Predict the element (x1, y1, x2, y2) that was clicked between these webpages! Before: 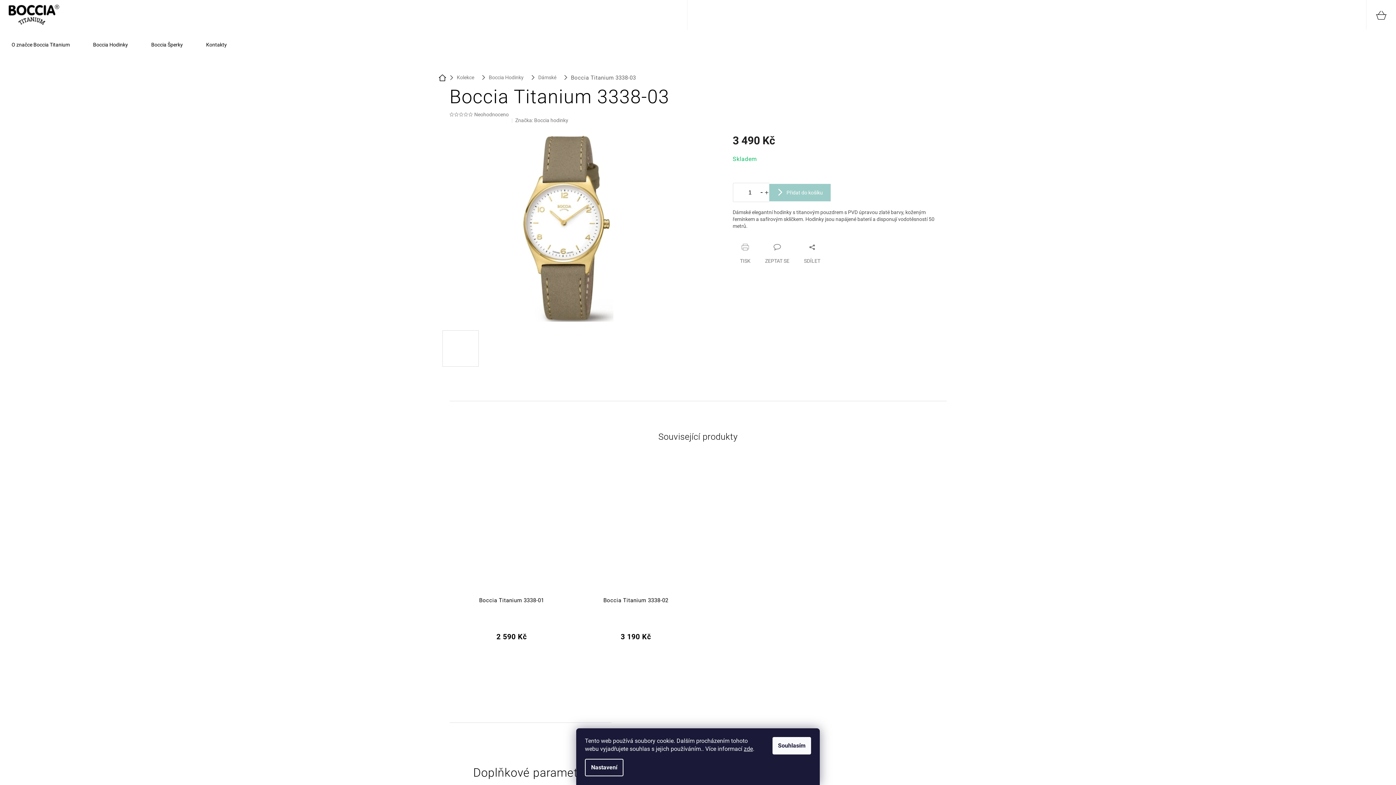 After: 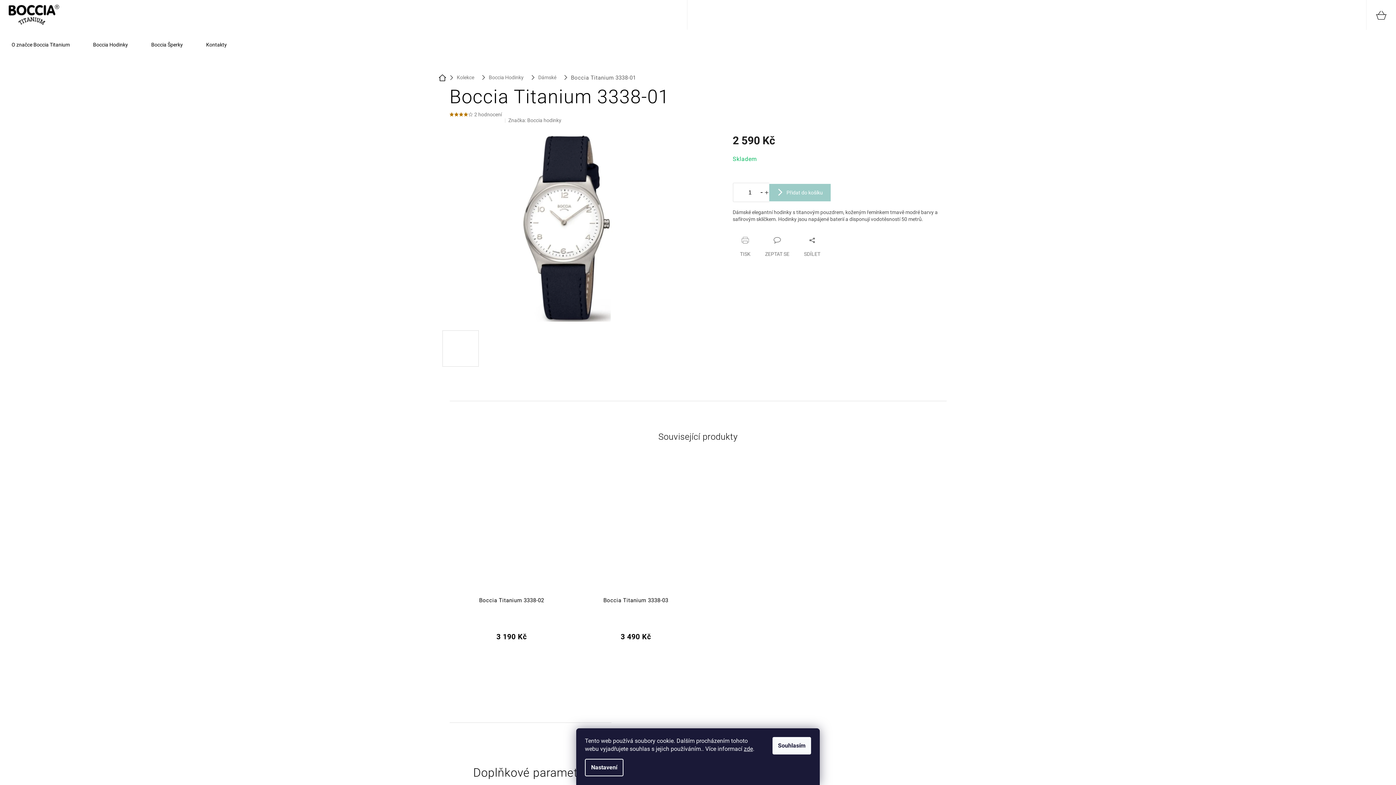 Action: bbox: (450, 484, 573, 593)